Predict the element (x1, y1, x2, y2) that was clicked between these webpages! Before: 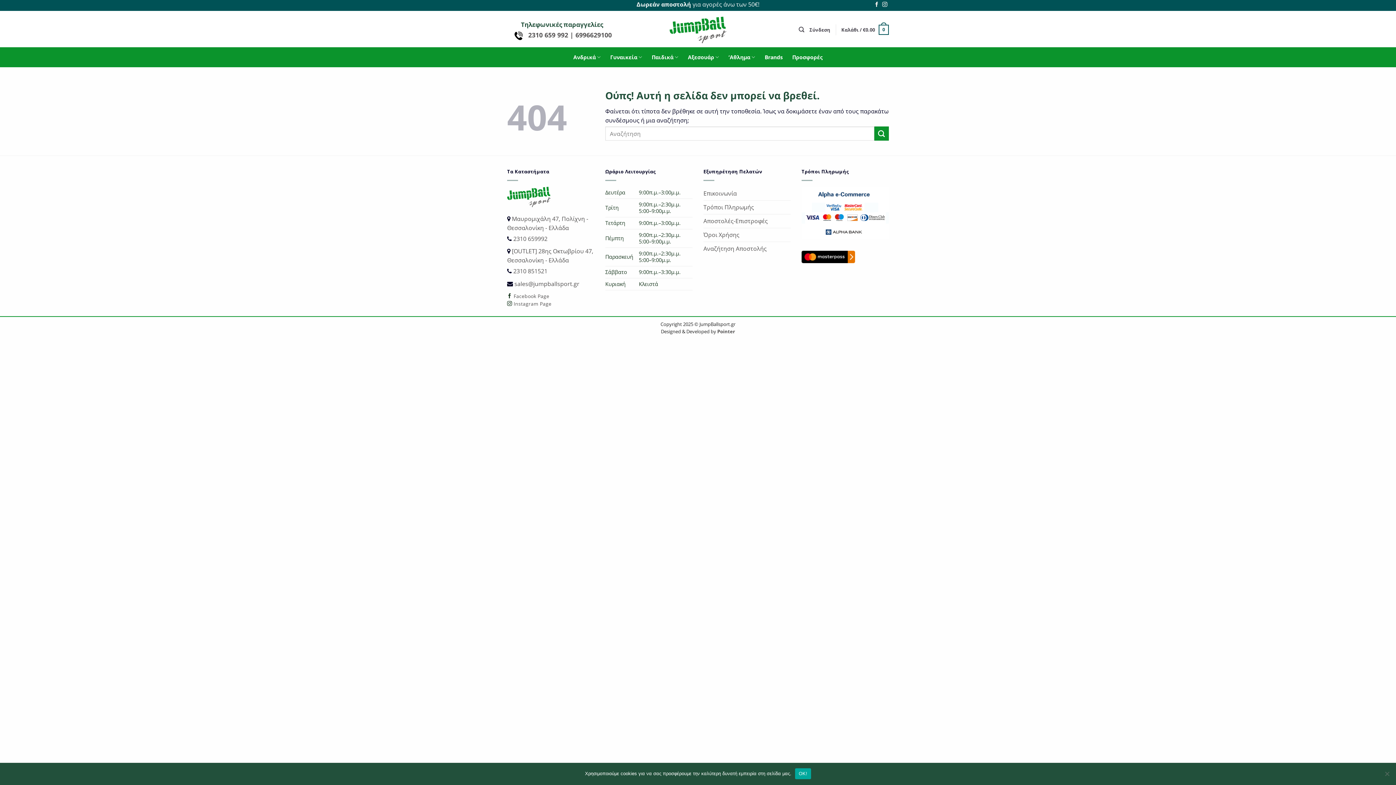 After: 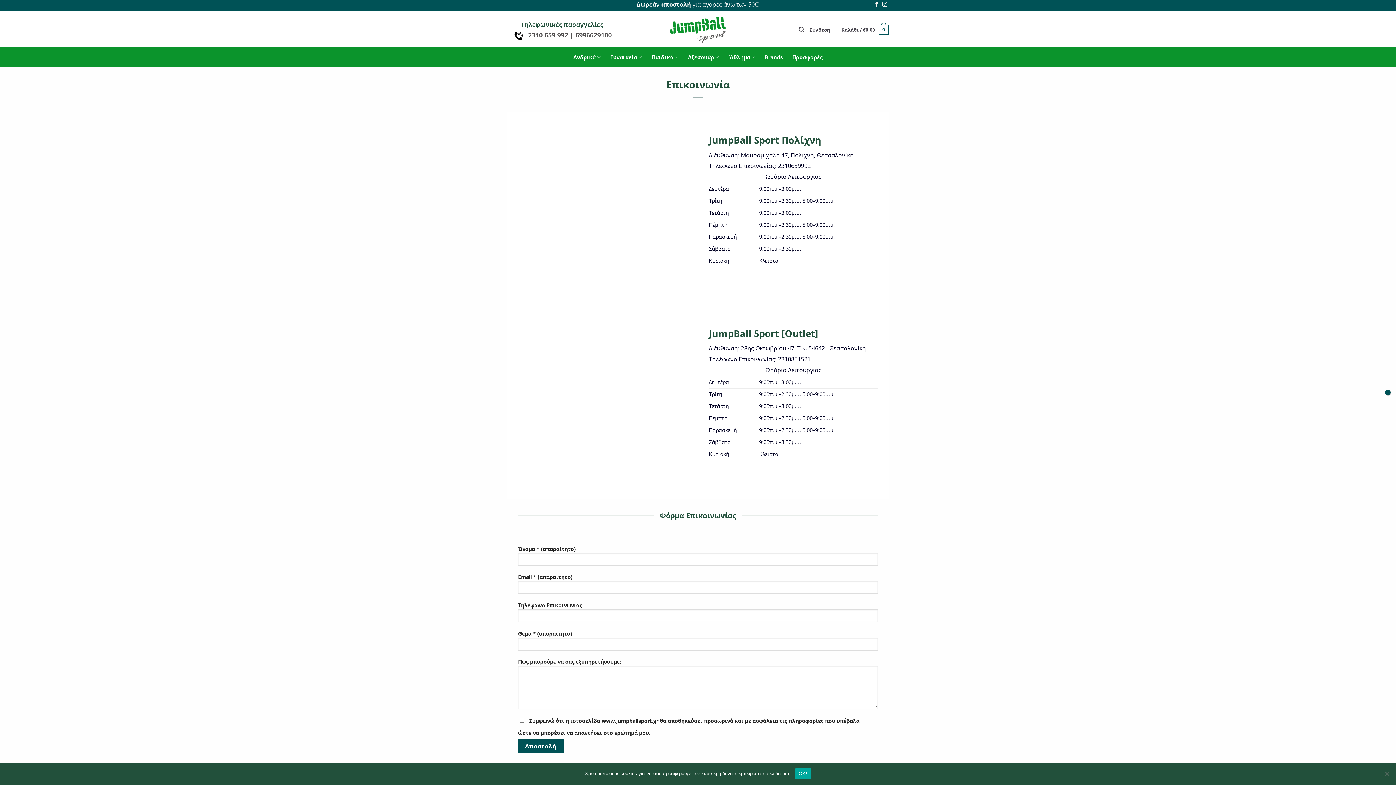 Action: bbox: (703, 186, 737, 200) label: Επικοινωνία